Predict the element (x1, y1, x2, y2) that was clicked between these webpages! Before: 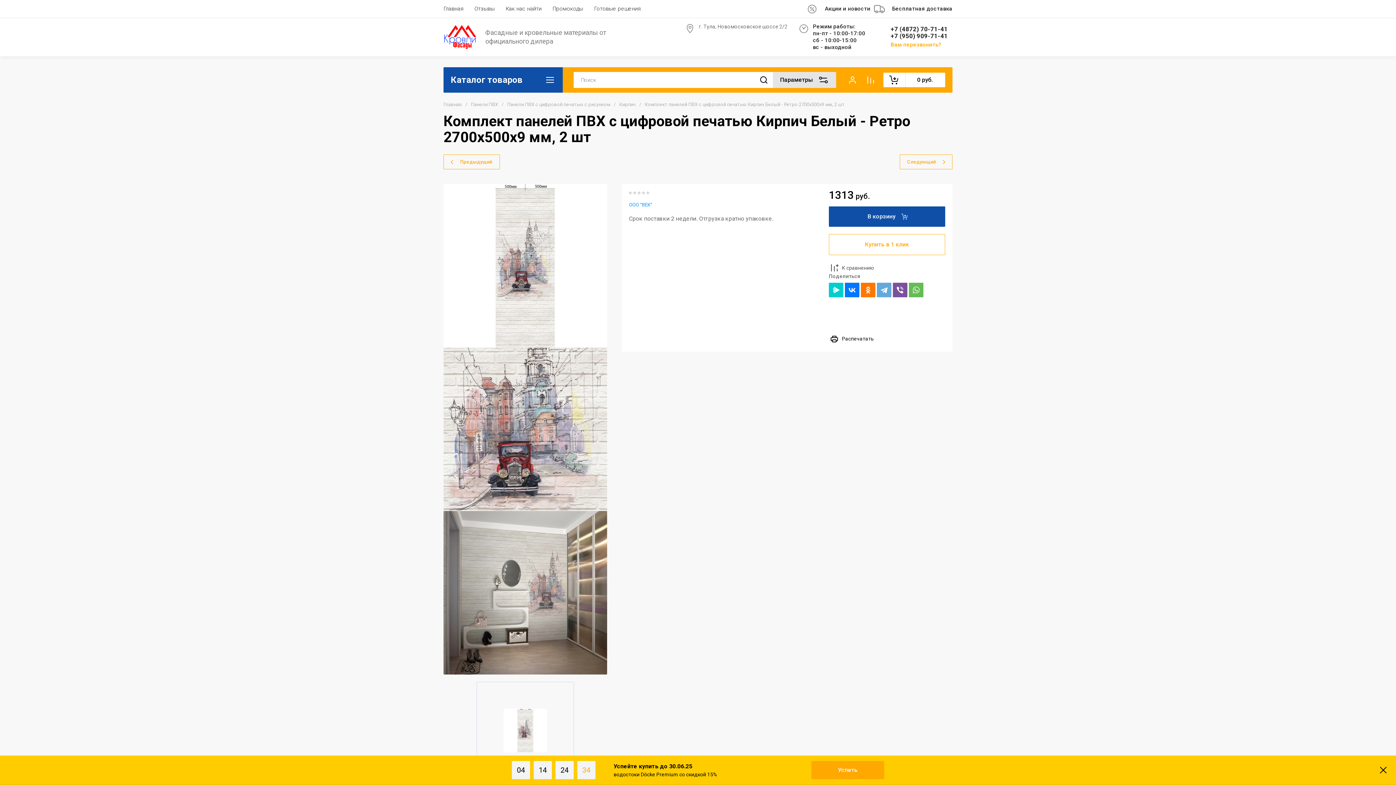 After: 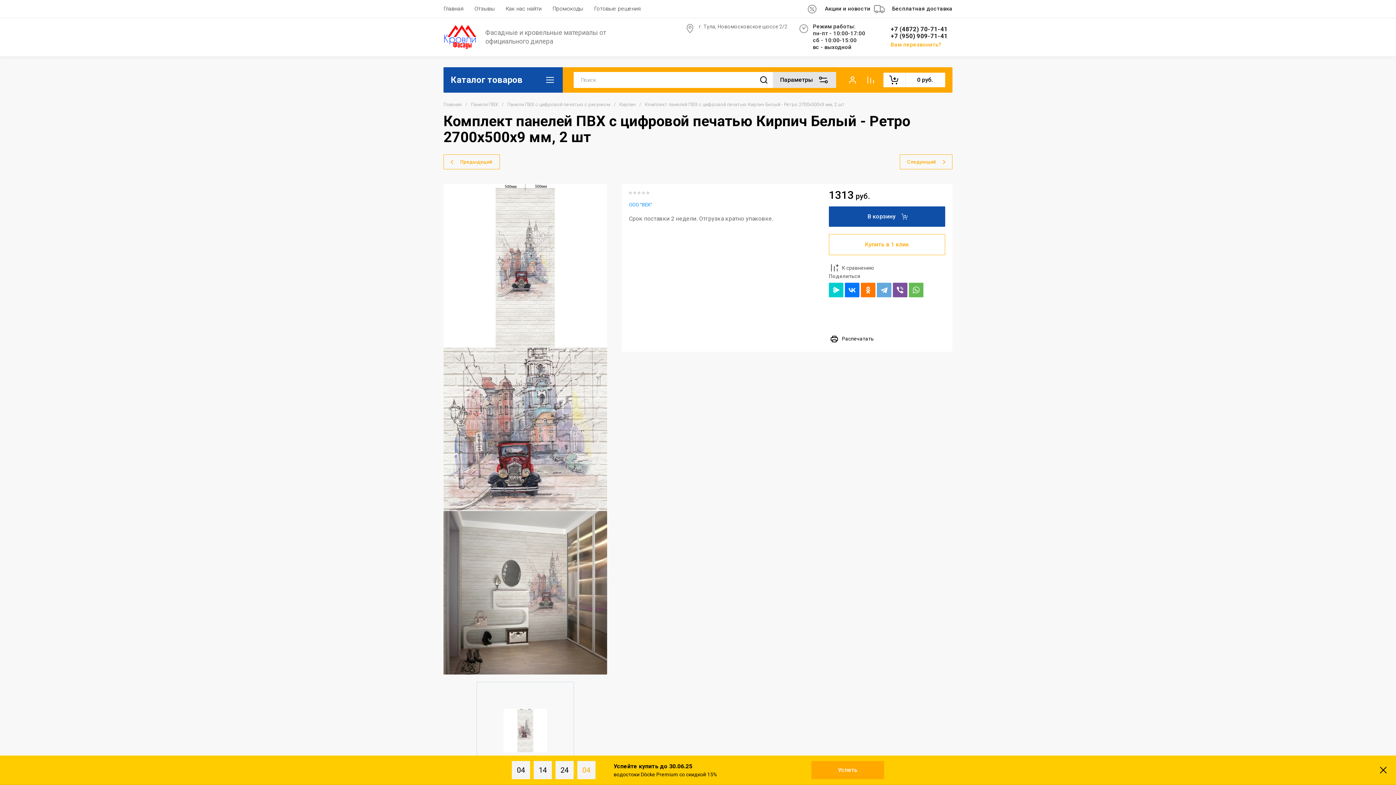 Action: bbox: (476, 682, 574, 779)